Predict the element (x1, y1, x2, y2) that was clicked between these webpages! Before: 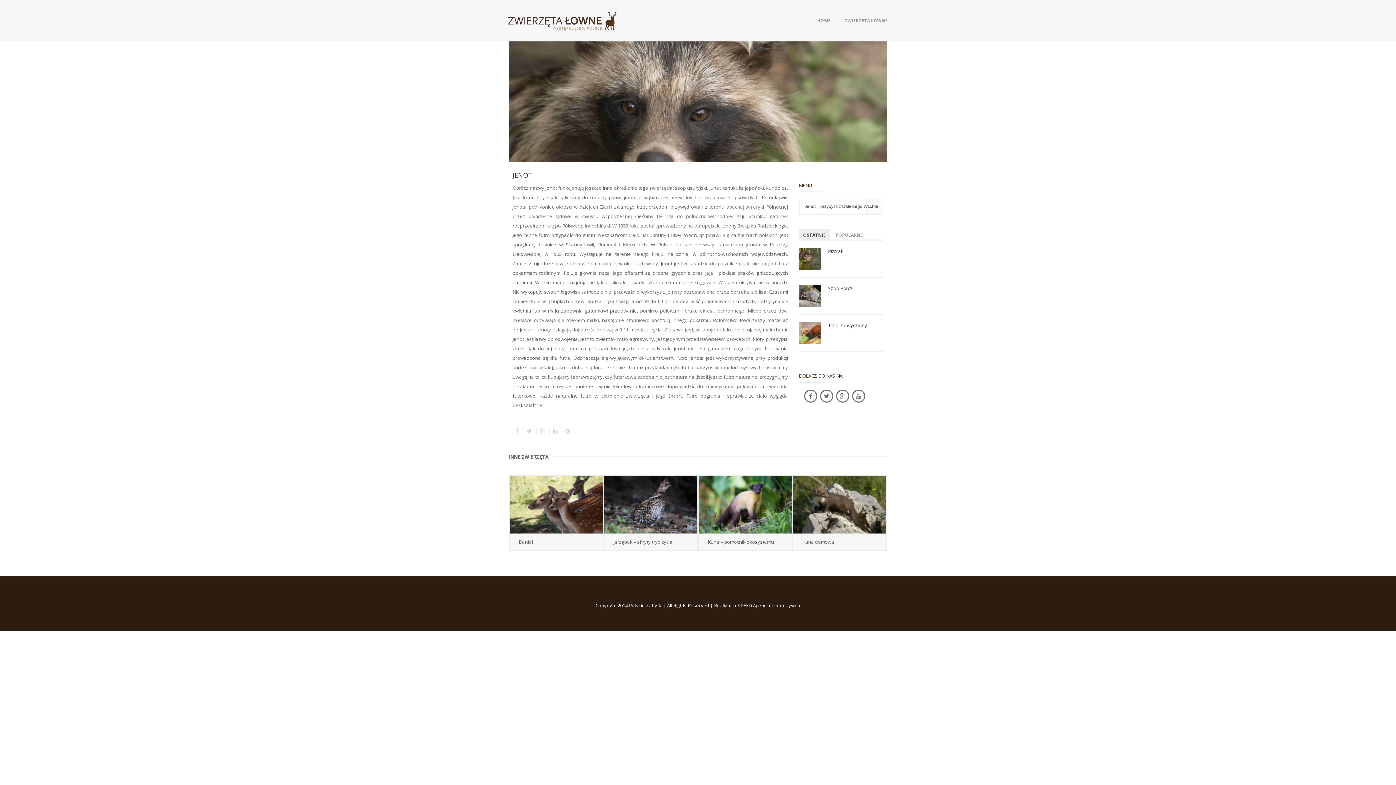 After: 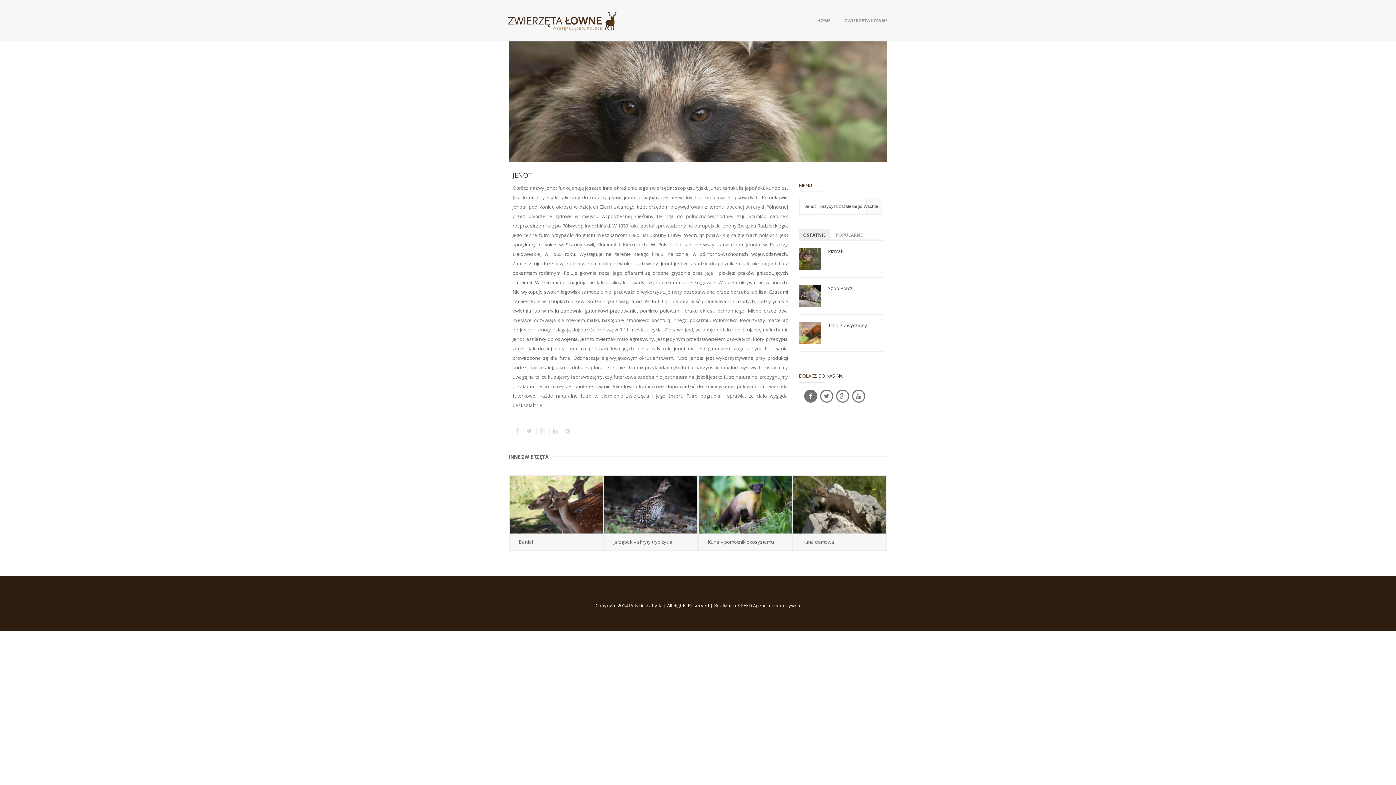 Action: bbox: (804, 389, 817, 402)